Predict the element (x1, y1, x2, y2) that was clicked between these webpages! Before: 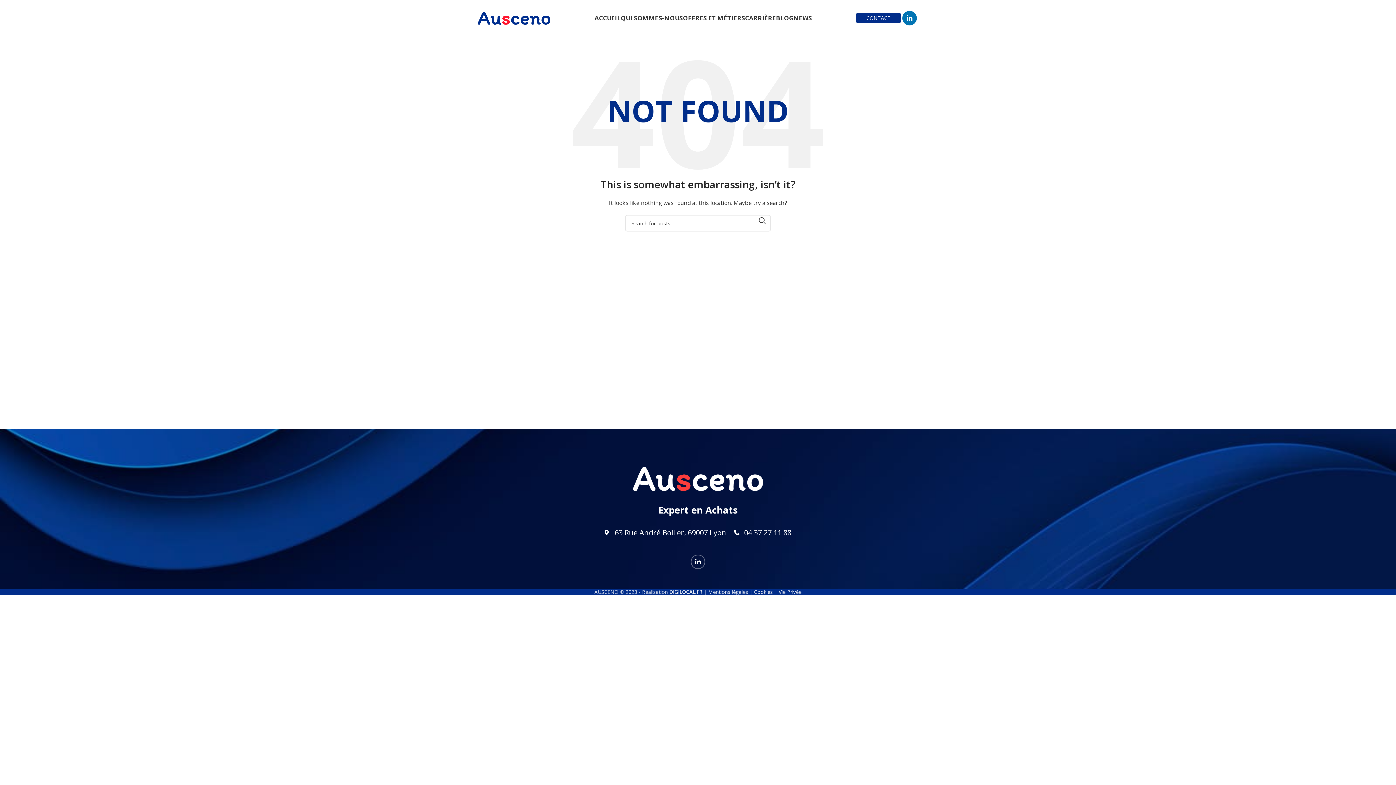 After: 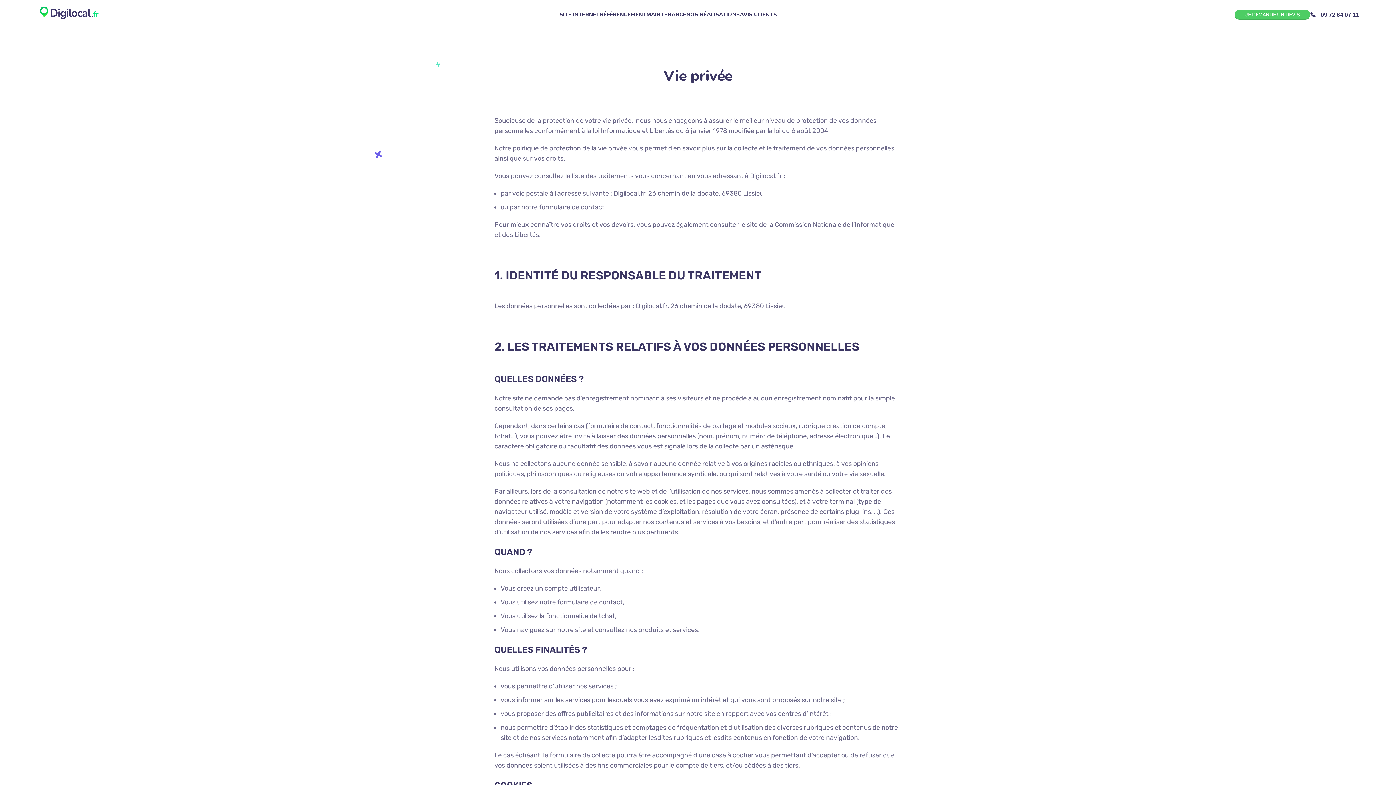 Action: bbox: (778, 588, 801, 595) label: Vie Privée